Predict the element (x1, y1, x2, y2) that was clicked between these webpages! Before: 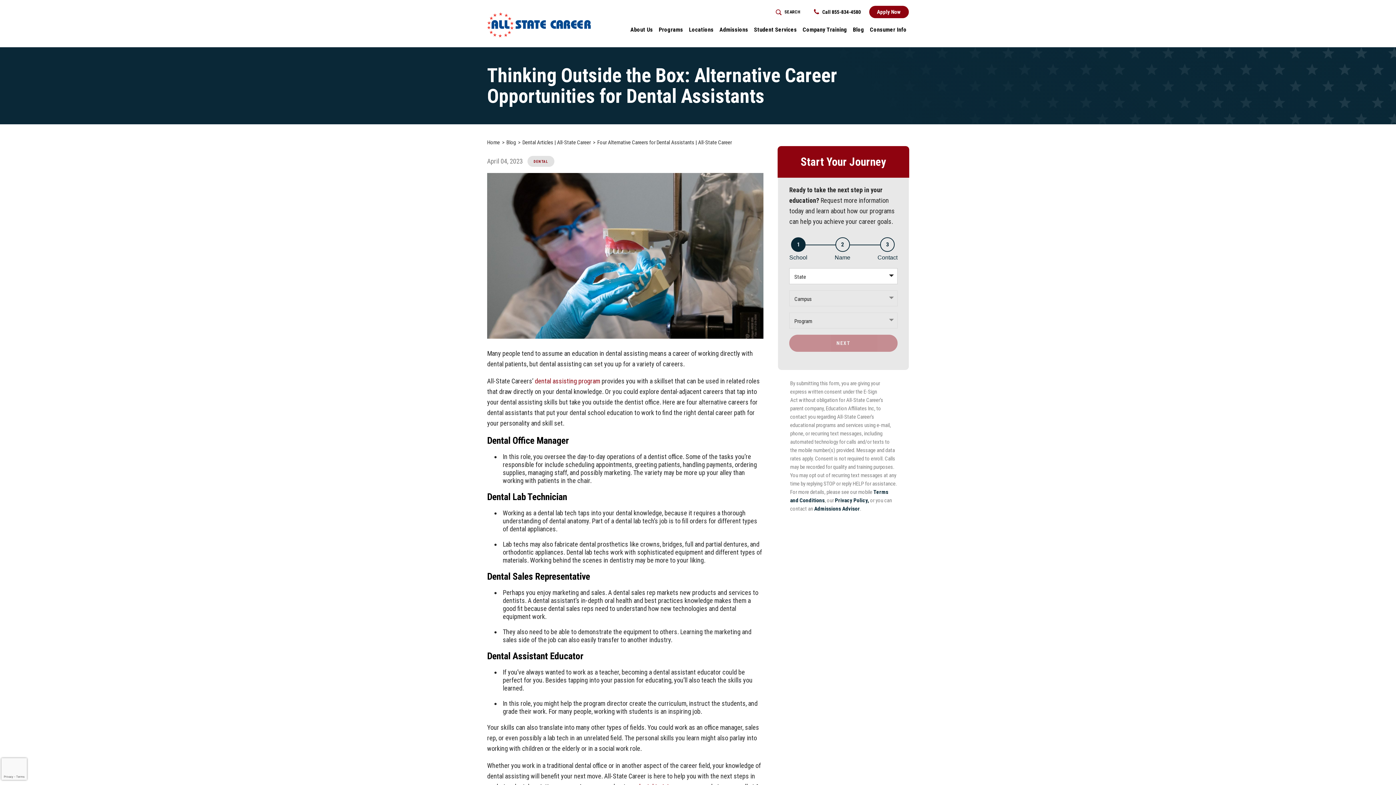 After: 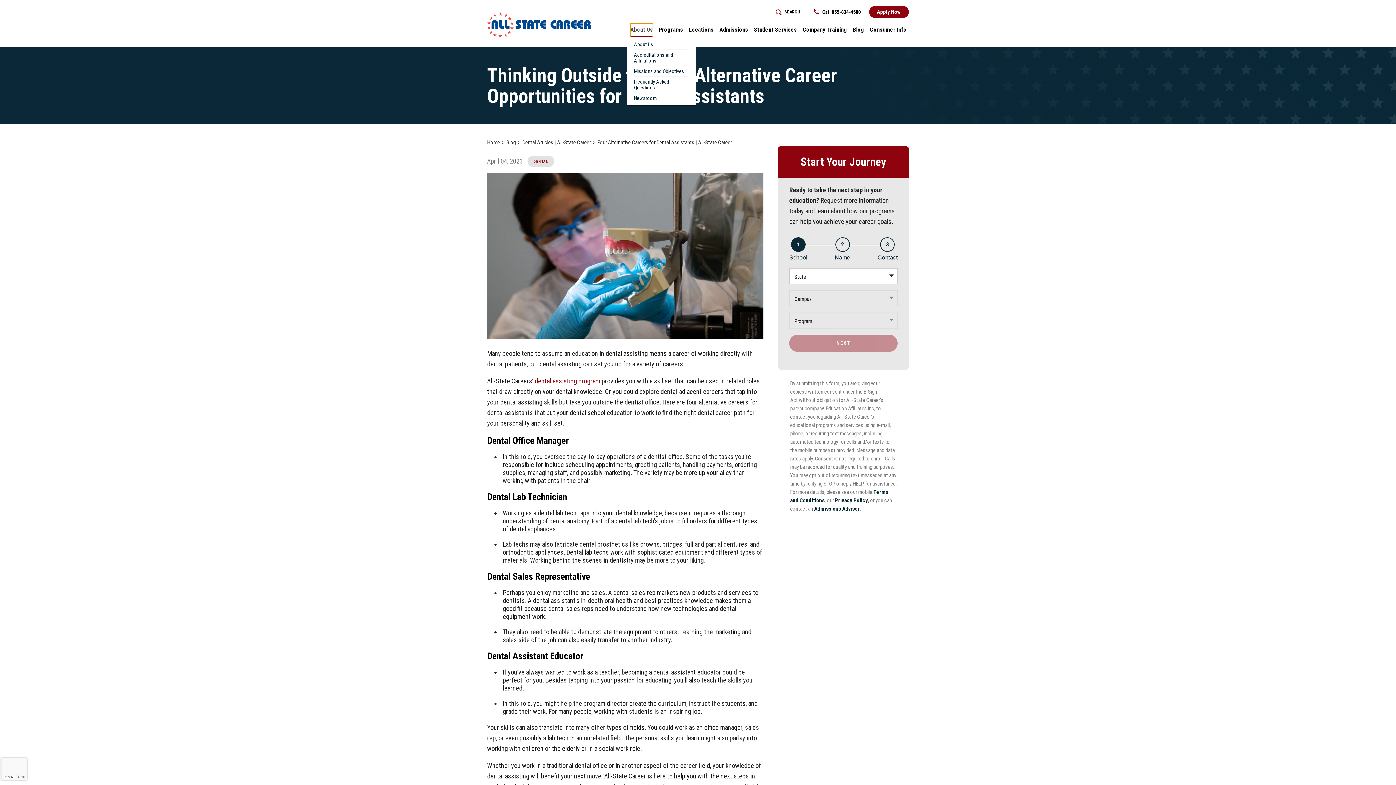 Action: label: About Us bbox: (630, 23, 653, 37)